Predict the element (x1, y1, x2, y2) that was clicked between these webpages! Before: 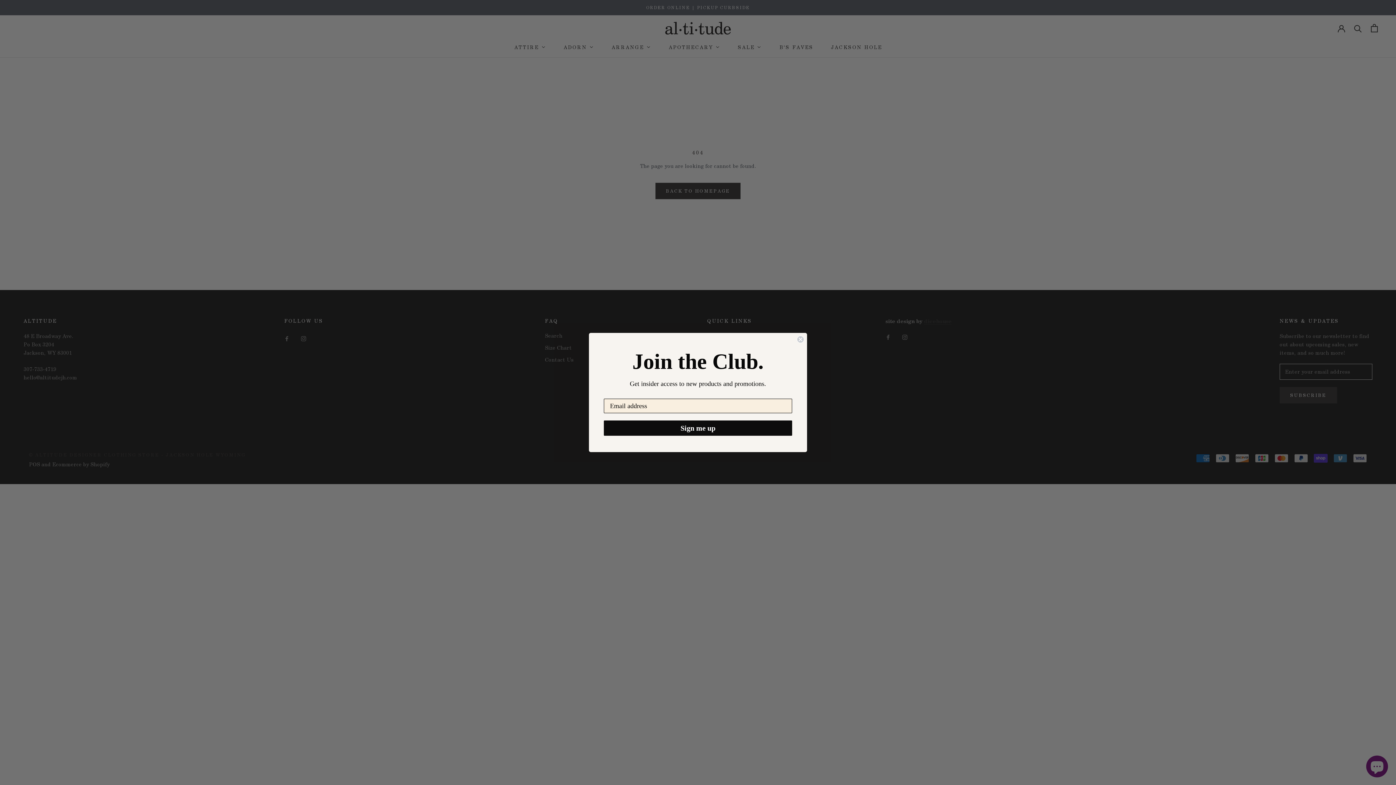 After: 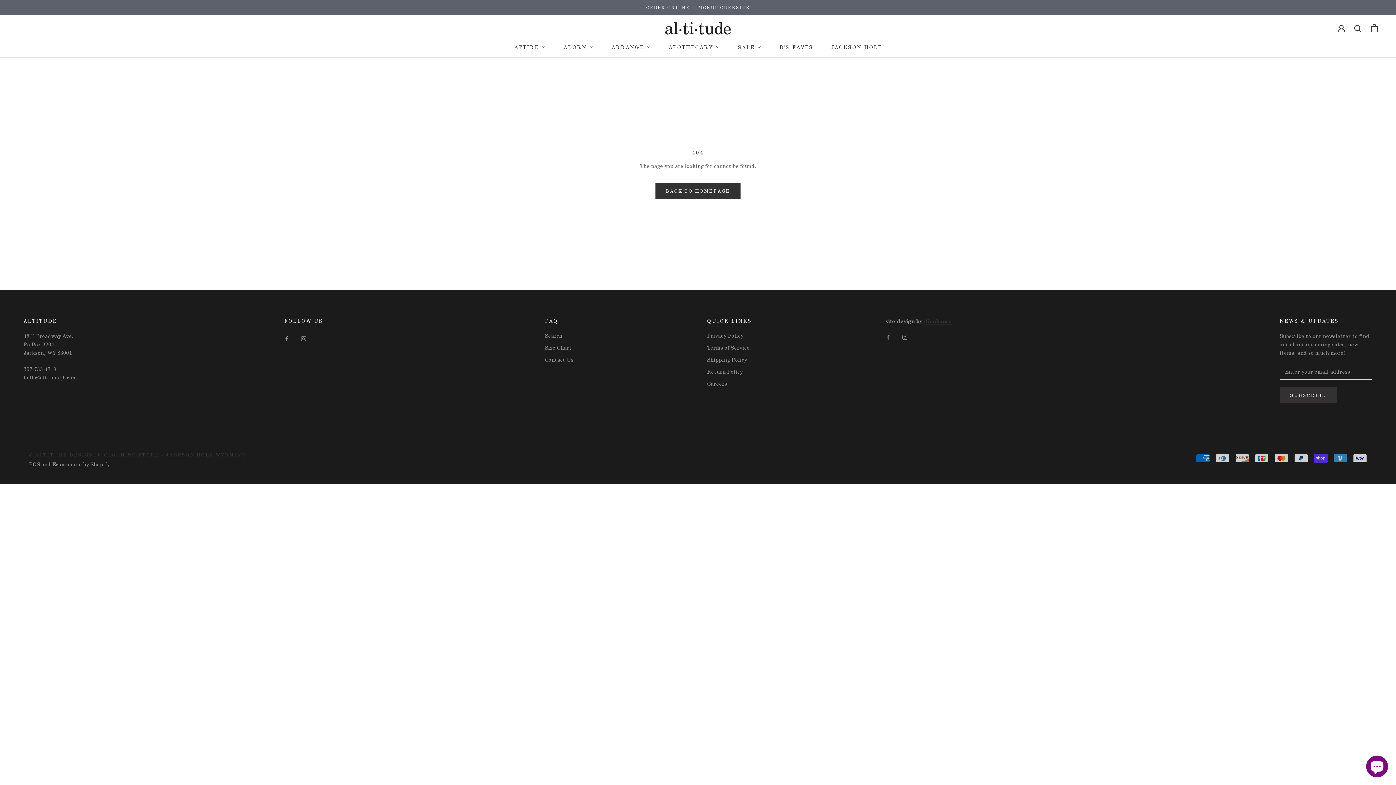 Action: bbox: (797, 336, 804, 343) label: Close dialog